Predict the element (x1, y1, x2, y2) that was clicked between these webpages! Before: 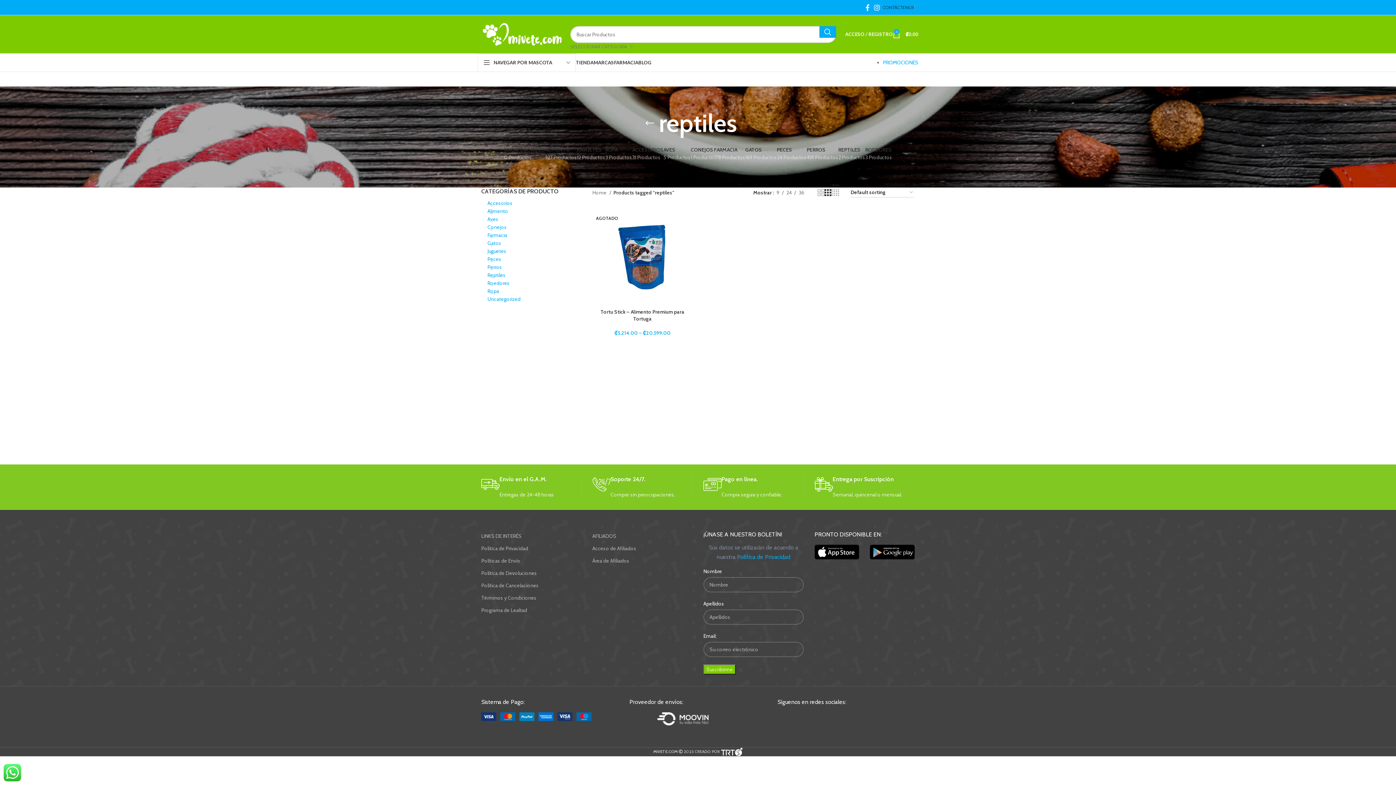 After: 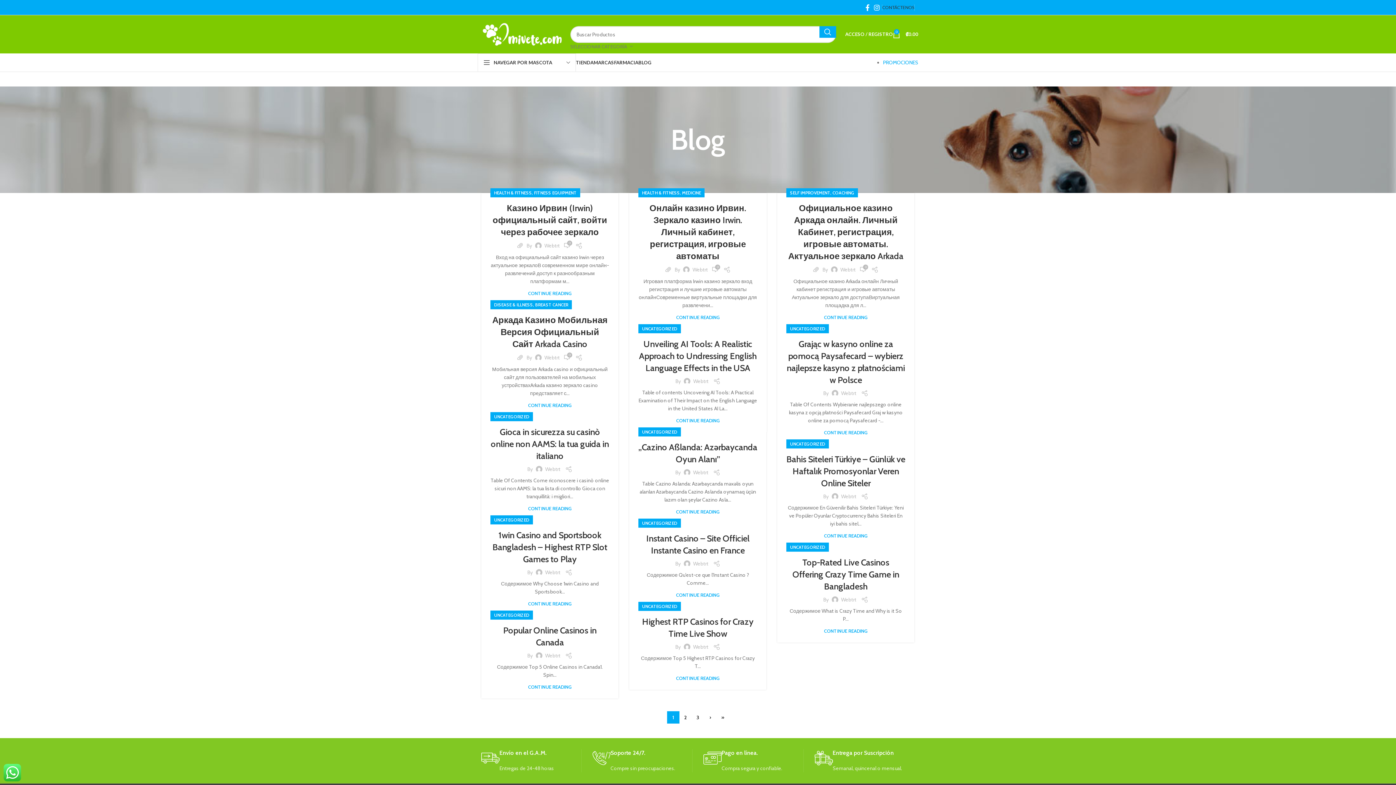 Action: bbox: (638, 55, 651, 69) label: BLOG